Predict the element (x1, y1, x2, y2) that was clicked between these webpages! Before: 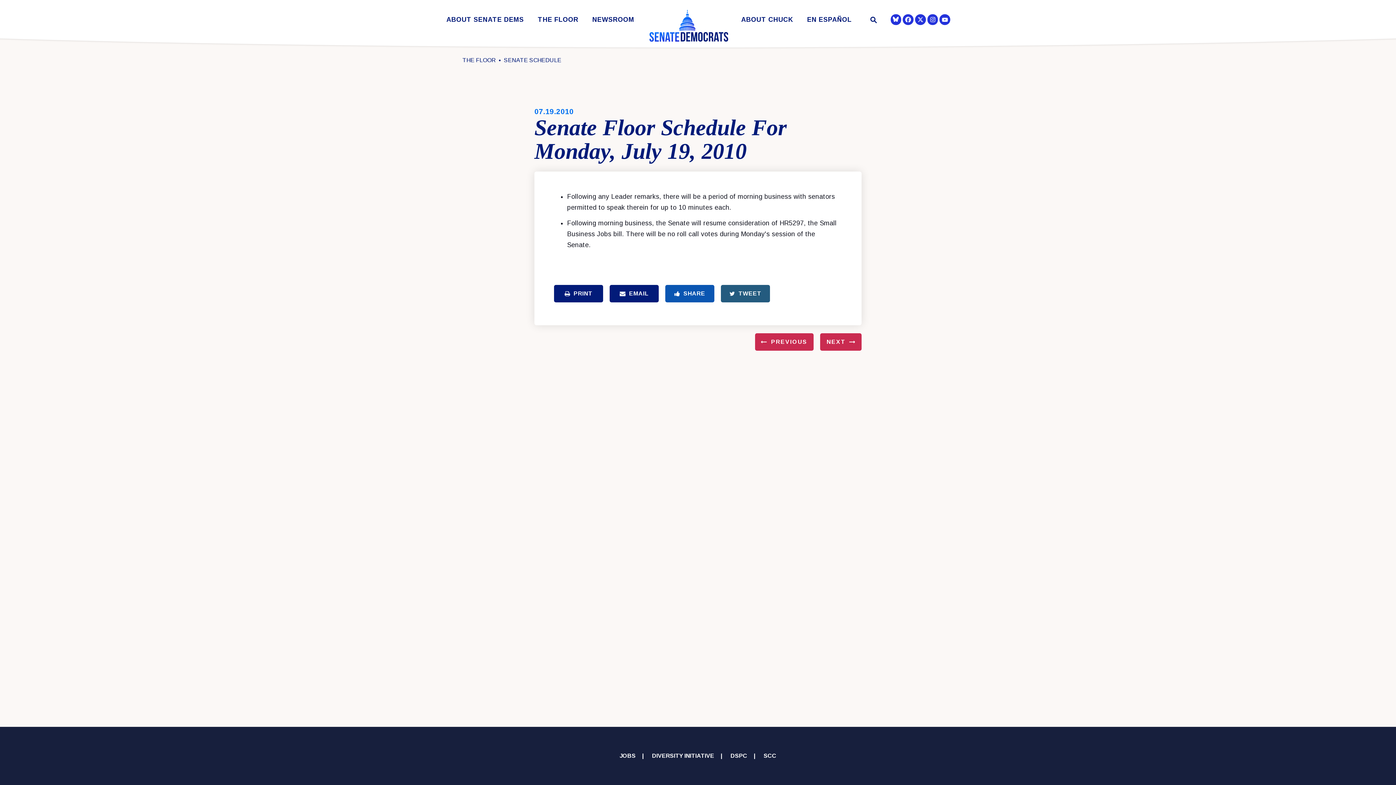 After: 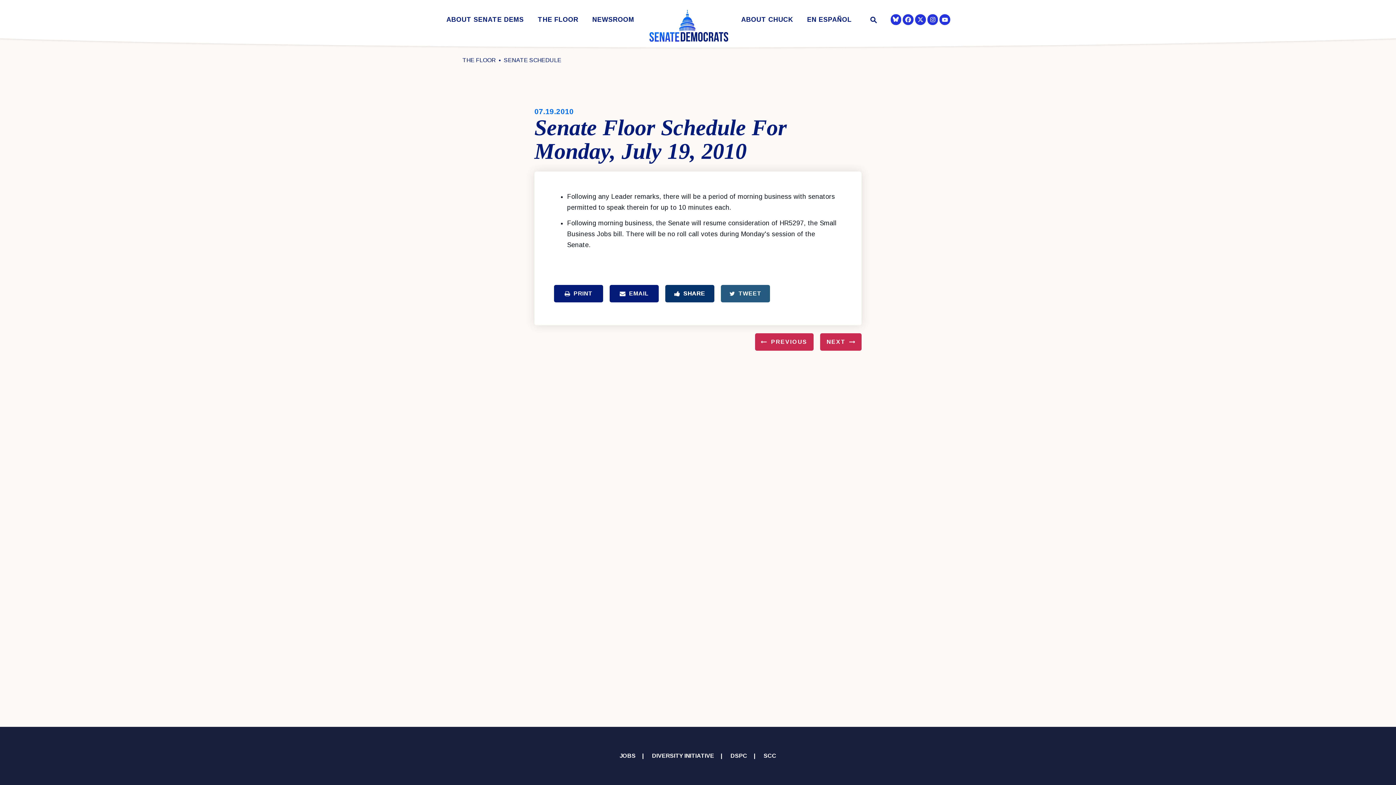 Action: label: Share to Facebook bbox: (665, 284, 714, 302)